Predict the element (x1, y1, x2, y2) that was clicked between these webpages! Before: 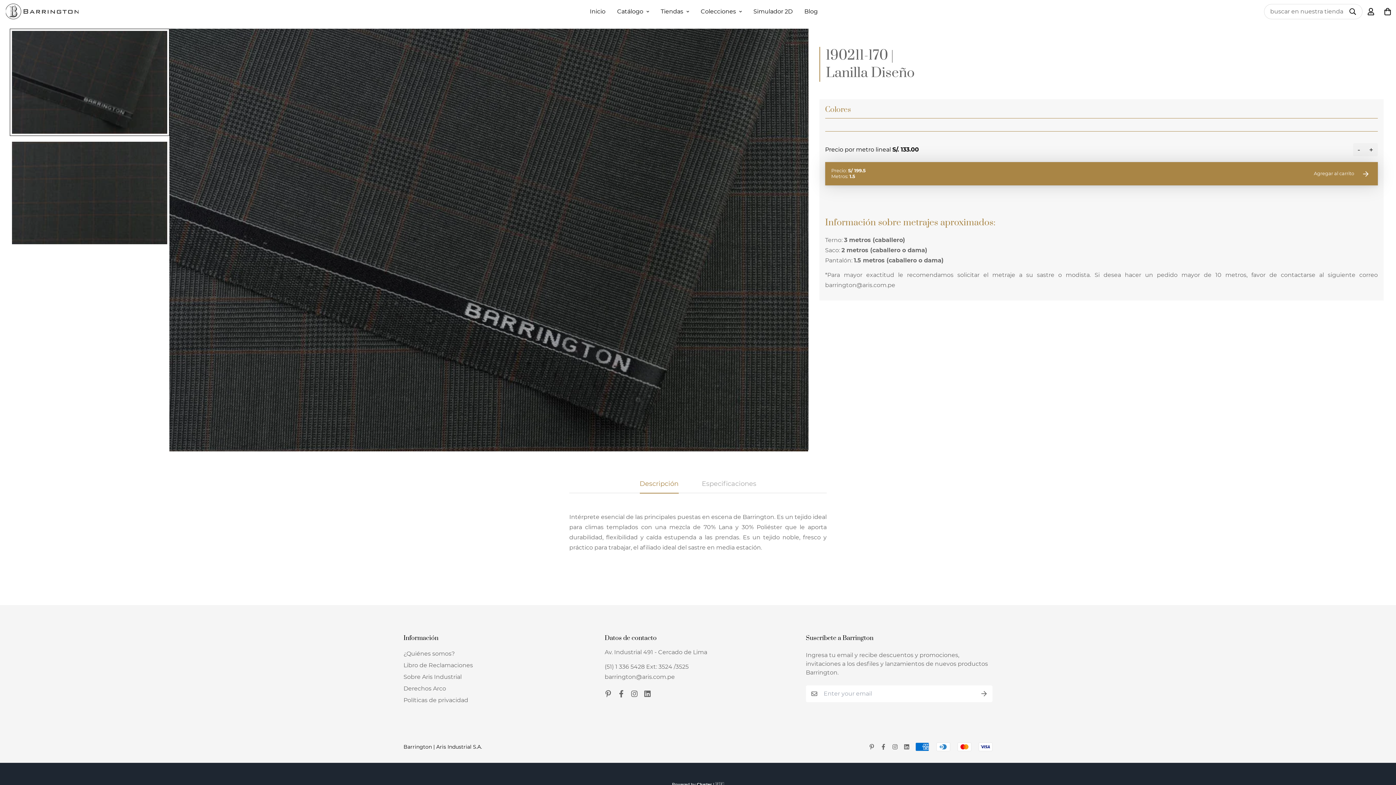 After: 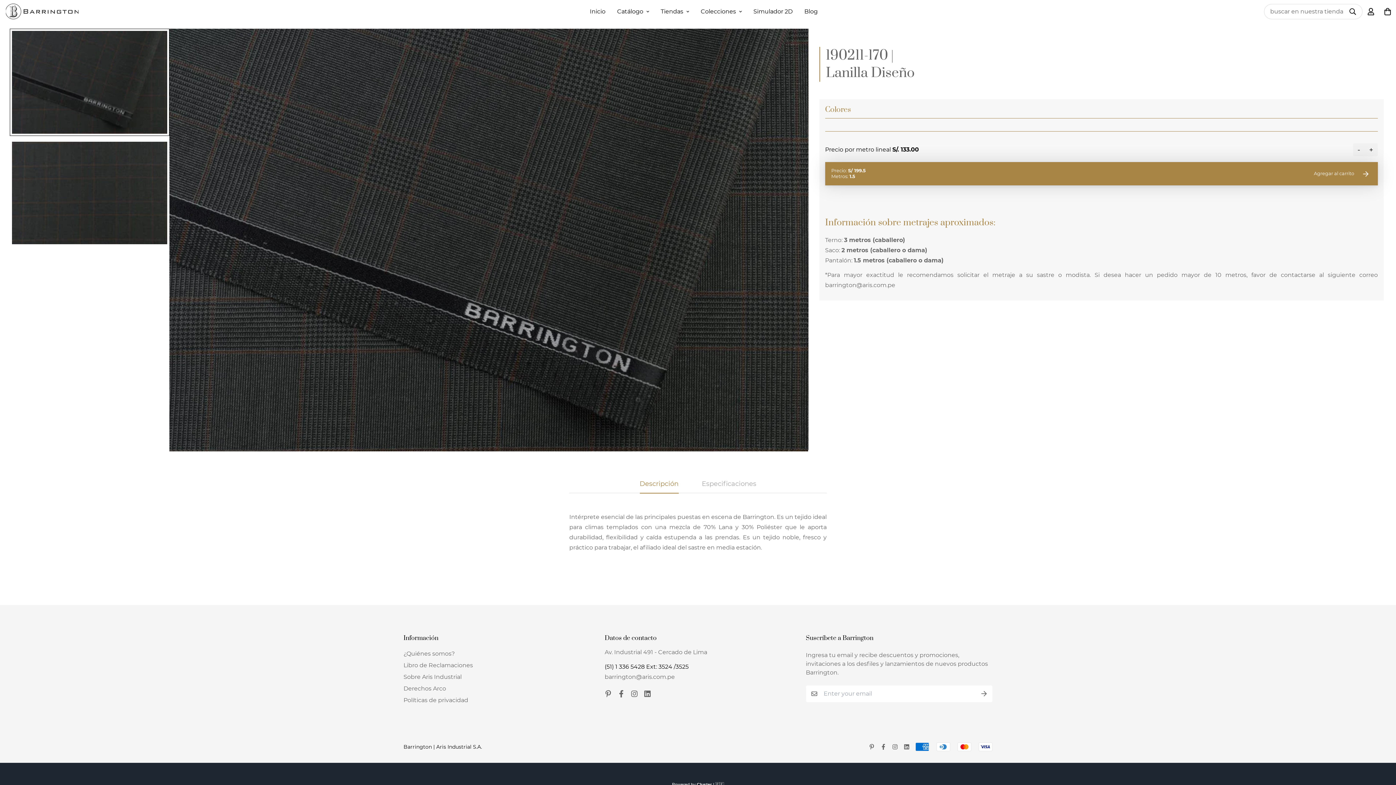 Action: label: (51) 1 336 5428 Ext: 3524 /3525 bbox: (604, 663, 688, 670)